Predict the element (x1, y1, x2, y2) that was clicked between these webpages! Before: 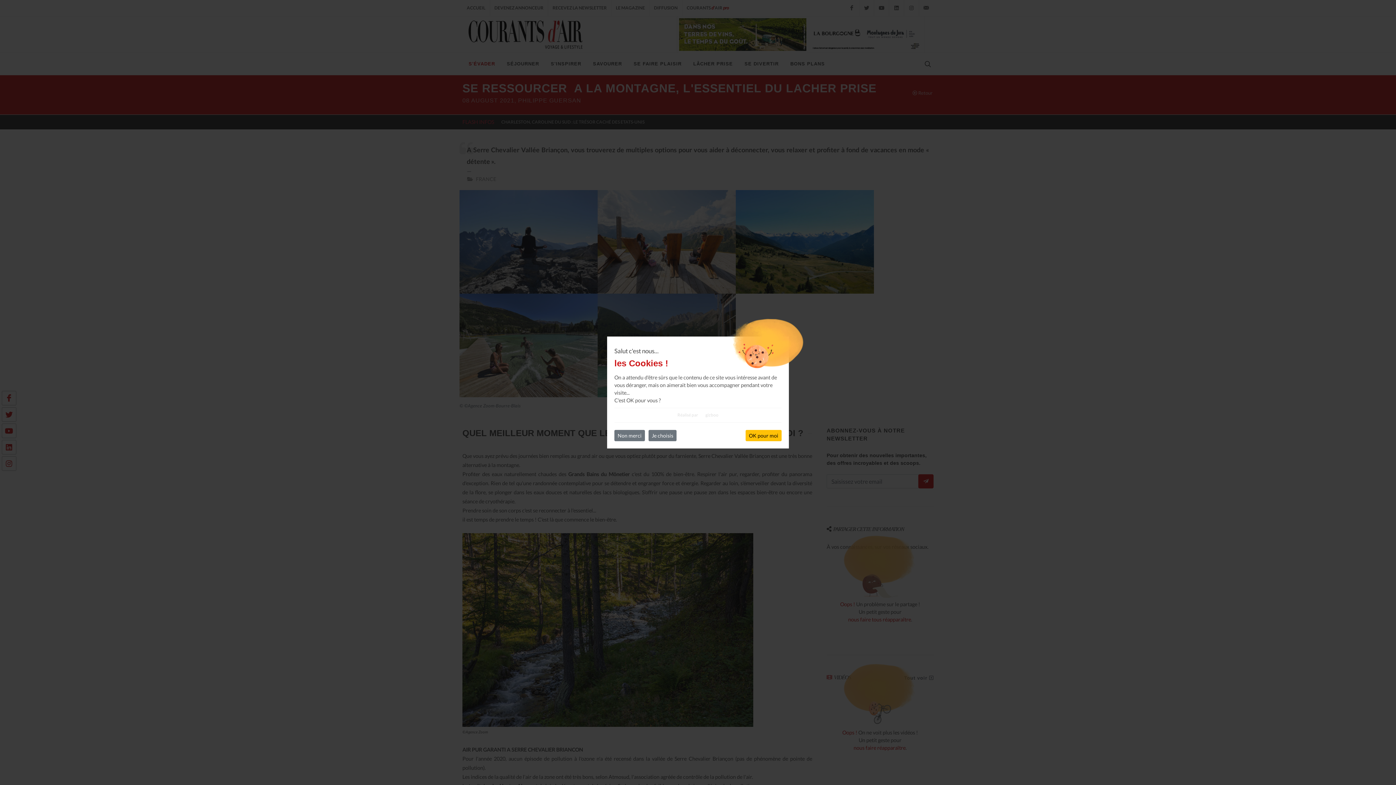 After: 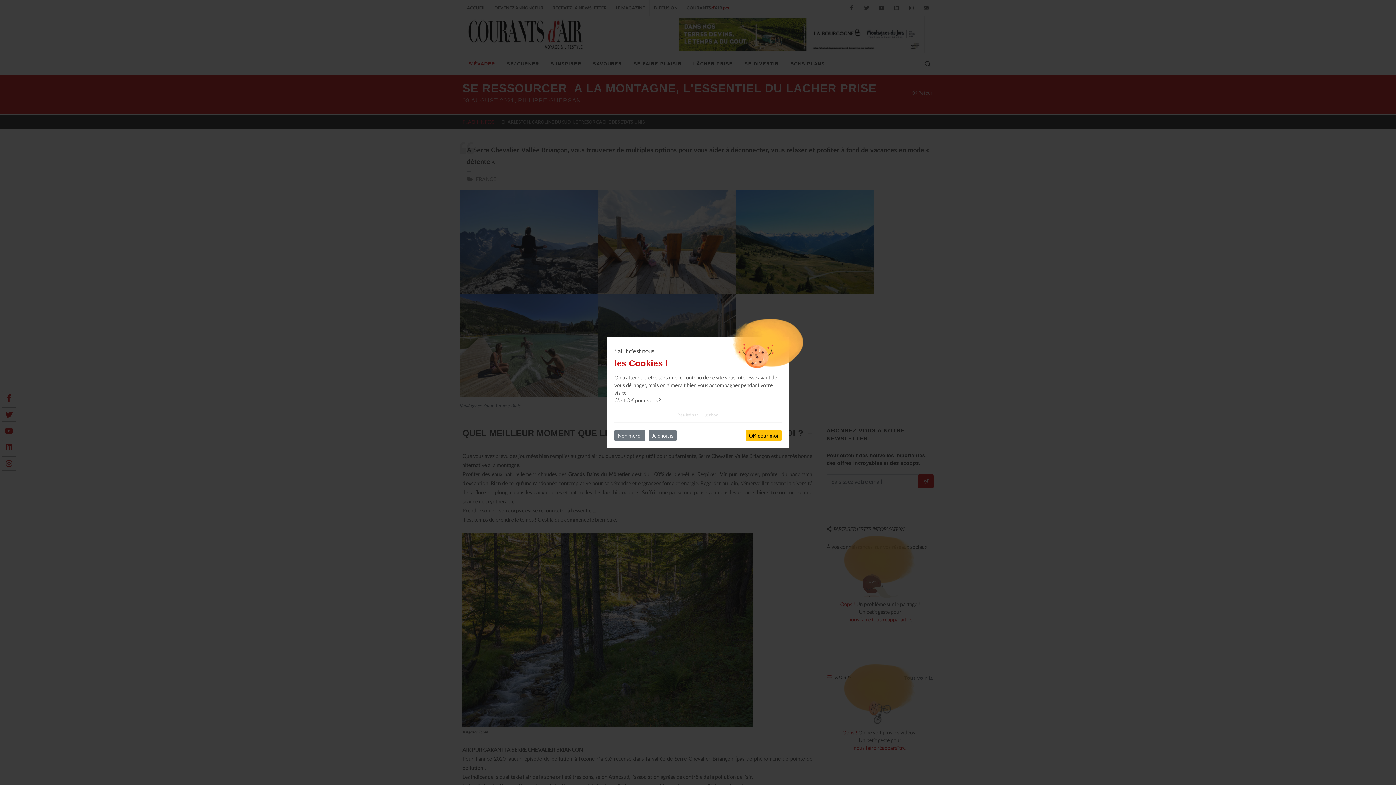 Action: label: Réalisé par  gizboo bbox: (677, 412, 718, 417)